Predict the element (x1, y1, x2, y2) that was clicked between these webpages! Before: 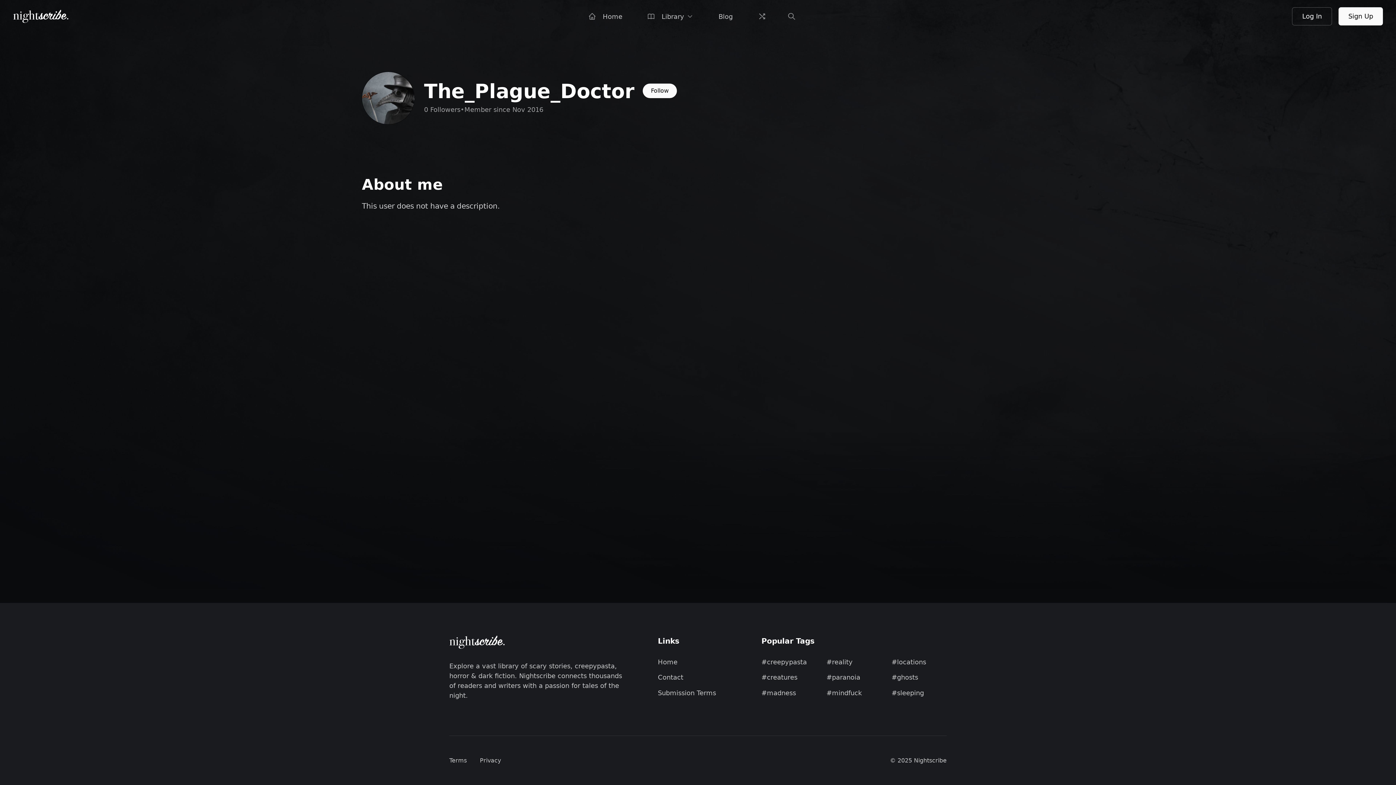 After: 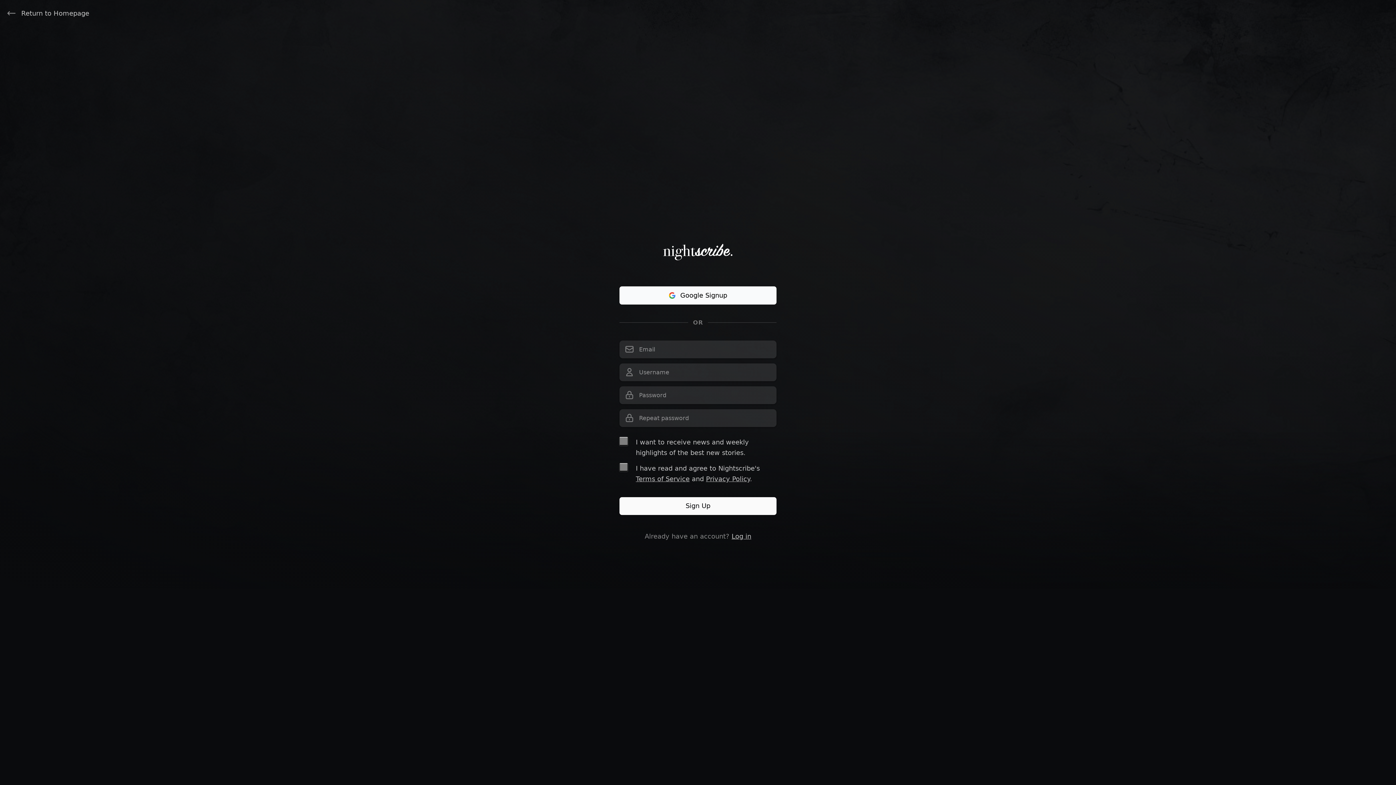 Action: bbox: (1338, 7, 1383, 25) label: Sign Up